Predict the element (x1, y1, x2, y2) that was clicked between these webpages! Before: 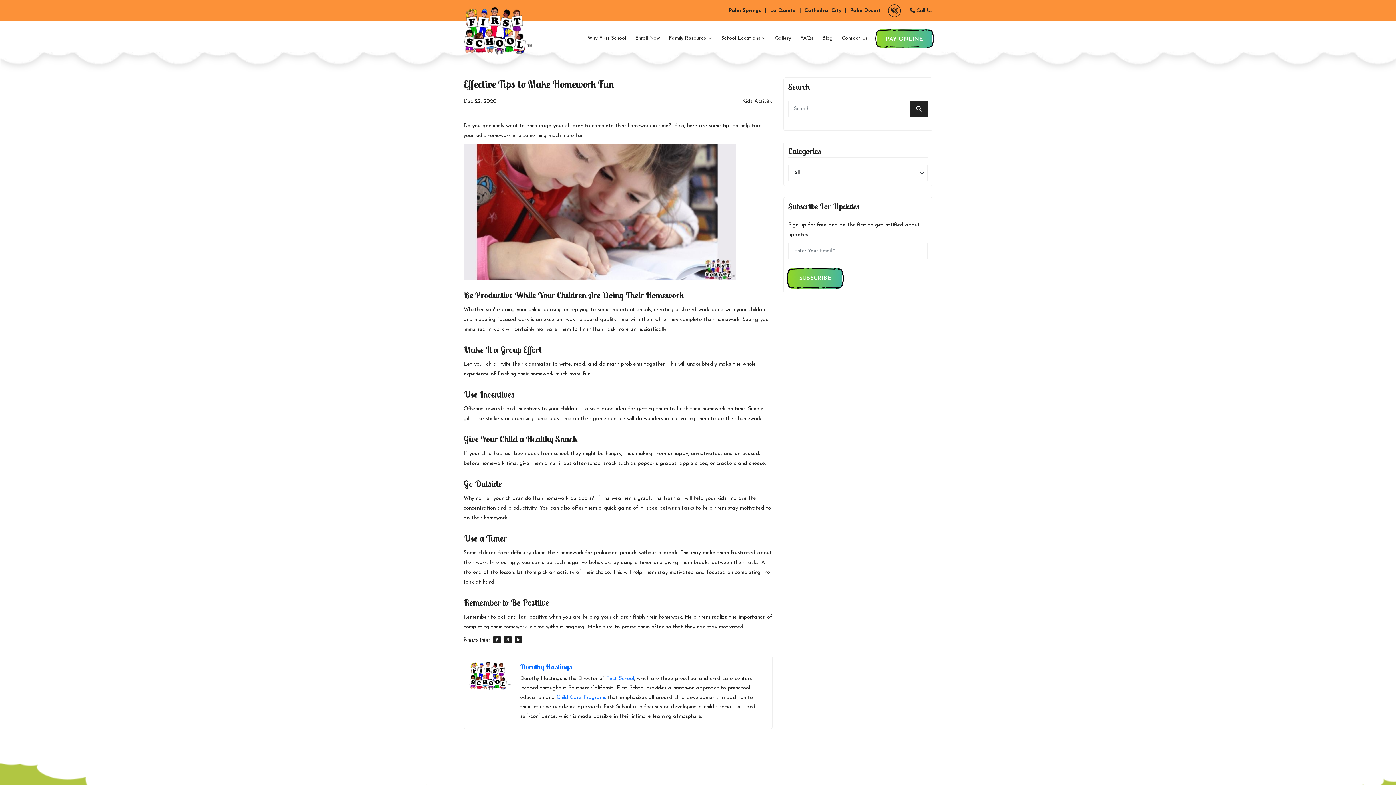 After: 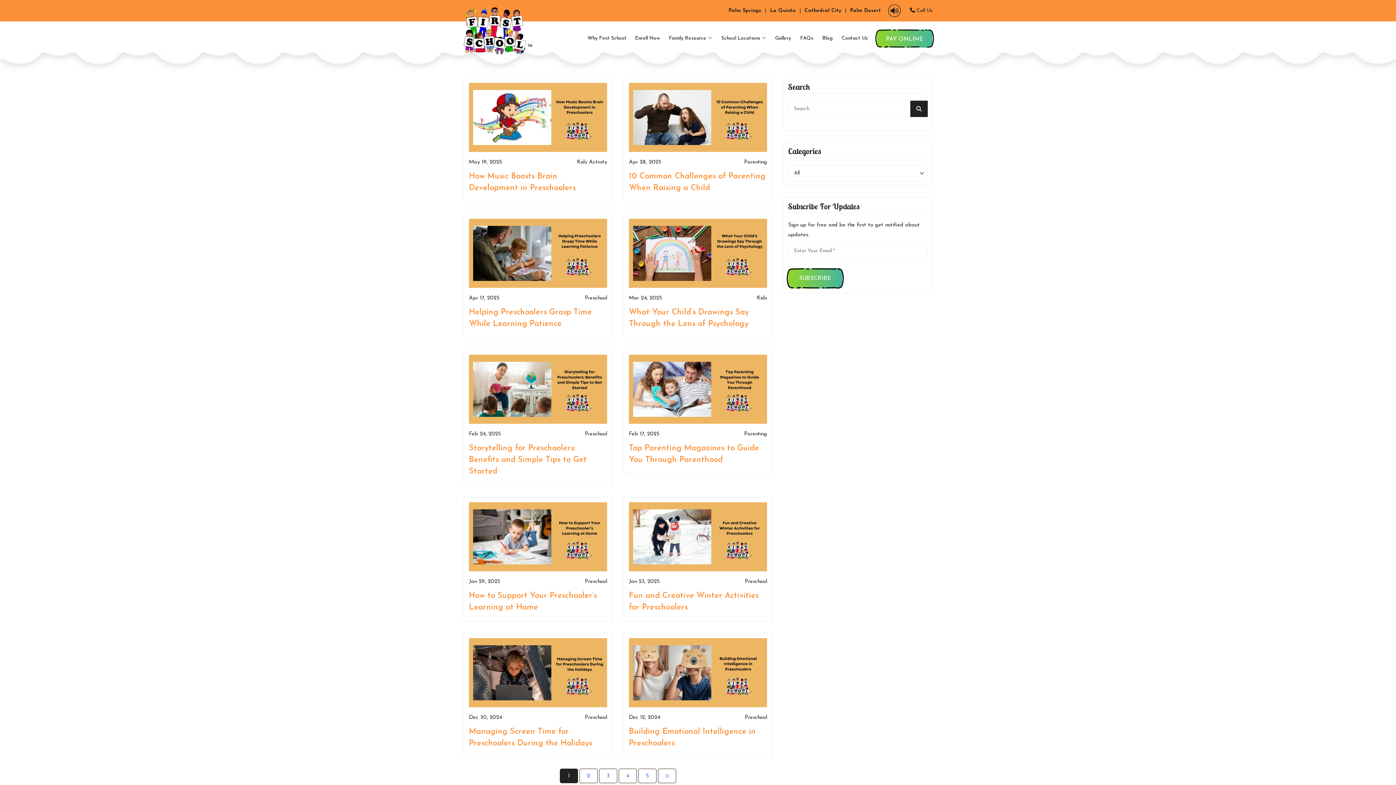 Action: bbox: (520, 661, 572, 672) label: Dorothy Hastings